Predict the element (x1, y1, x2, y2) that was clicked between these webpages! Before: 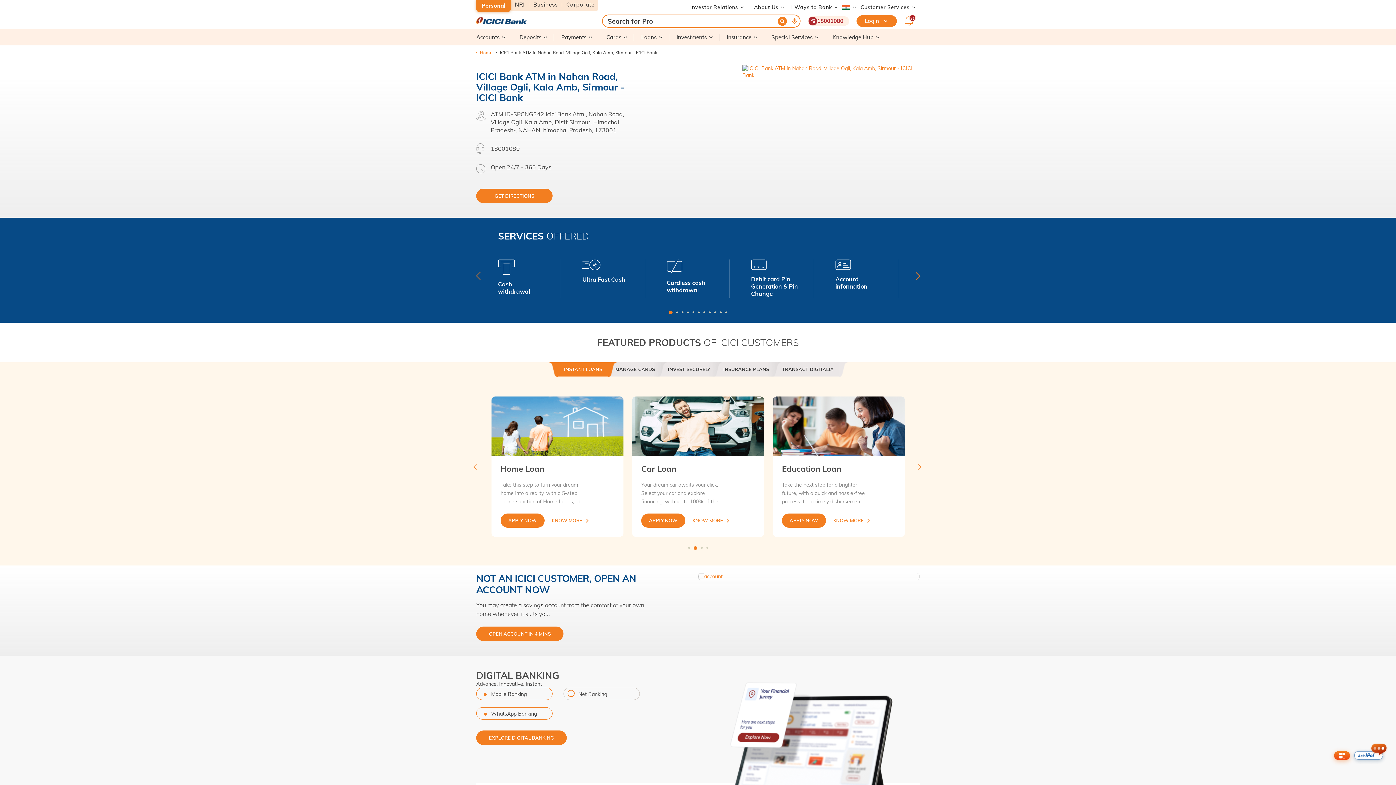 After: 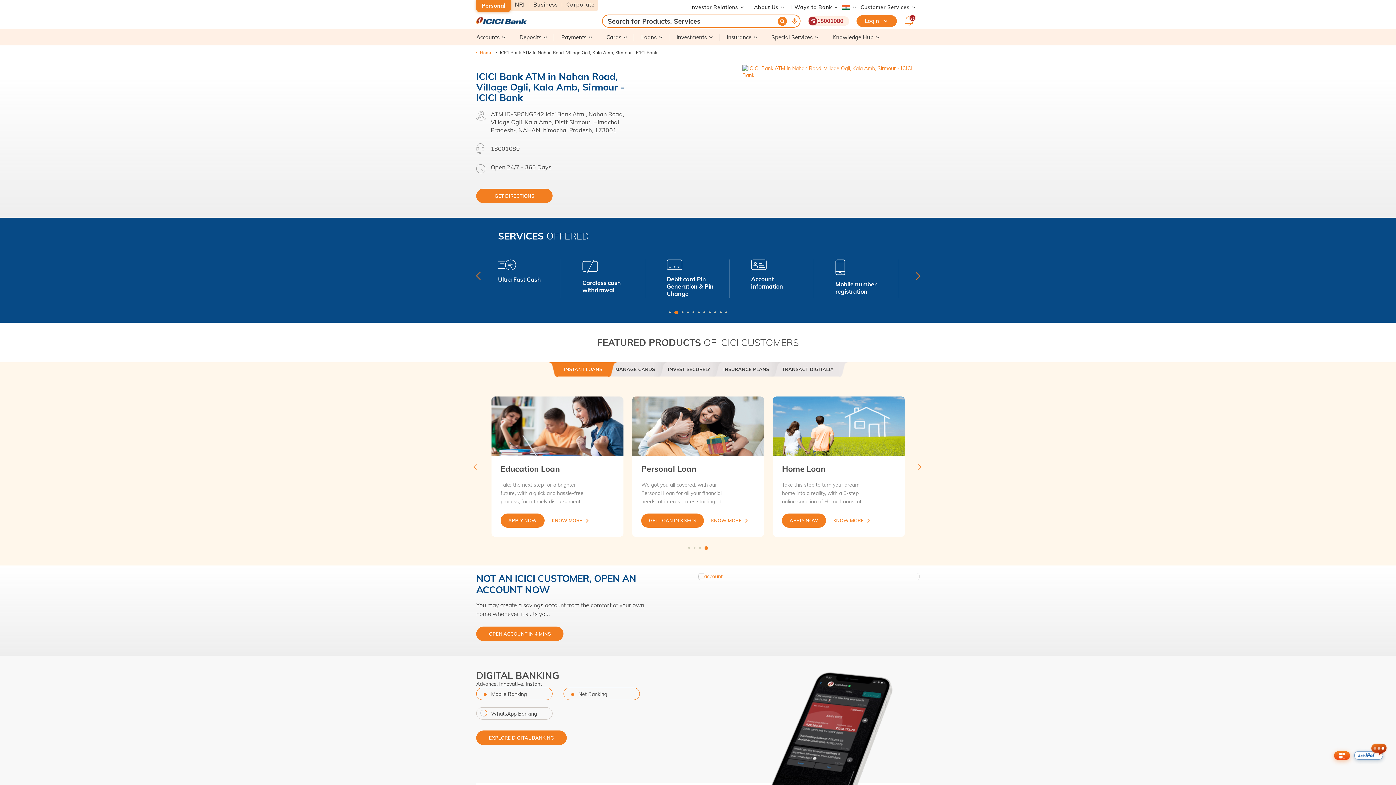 Action: bbox: (910, 269, 925, 284) label: Next